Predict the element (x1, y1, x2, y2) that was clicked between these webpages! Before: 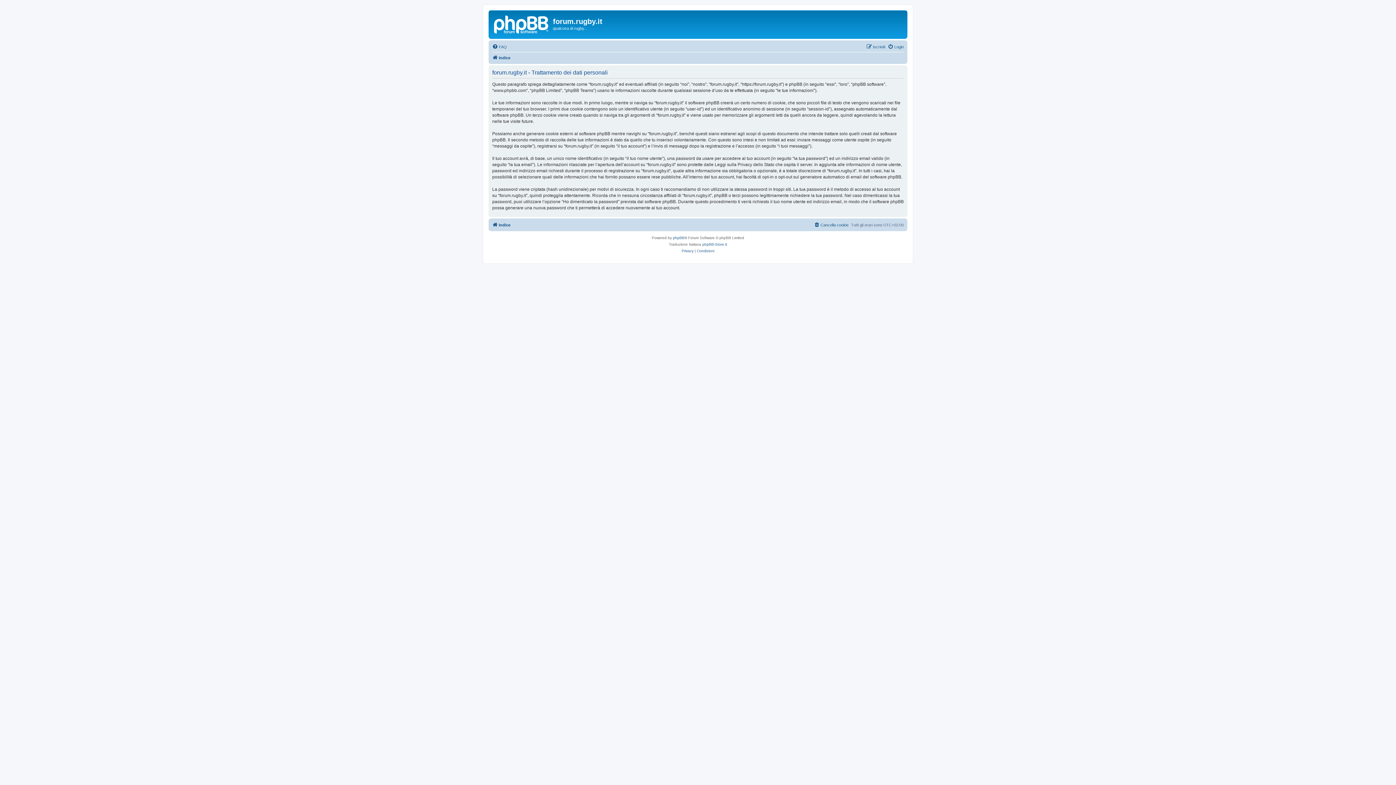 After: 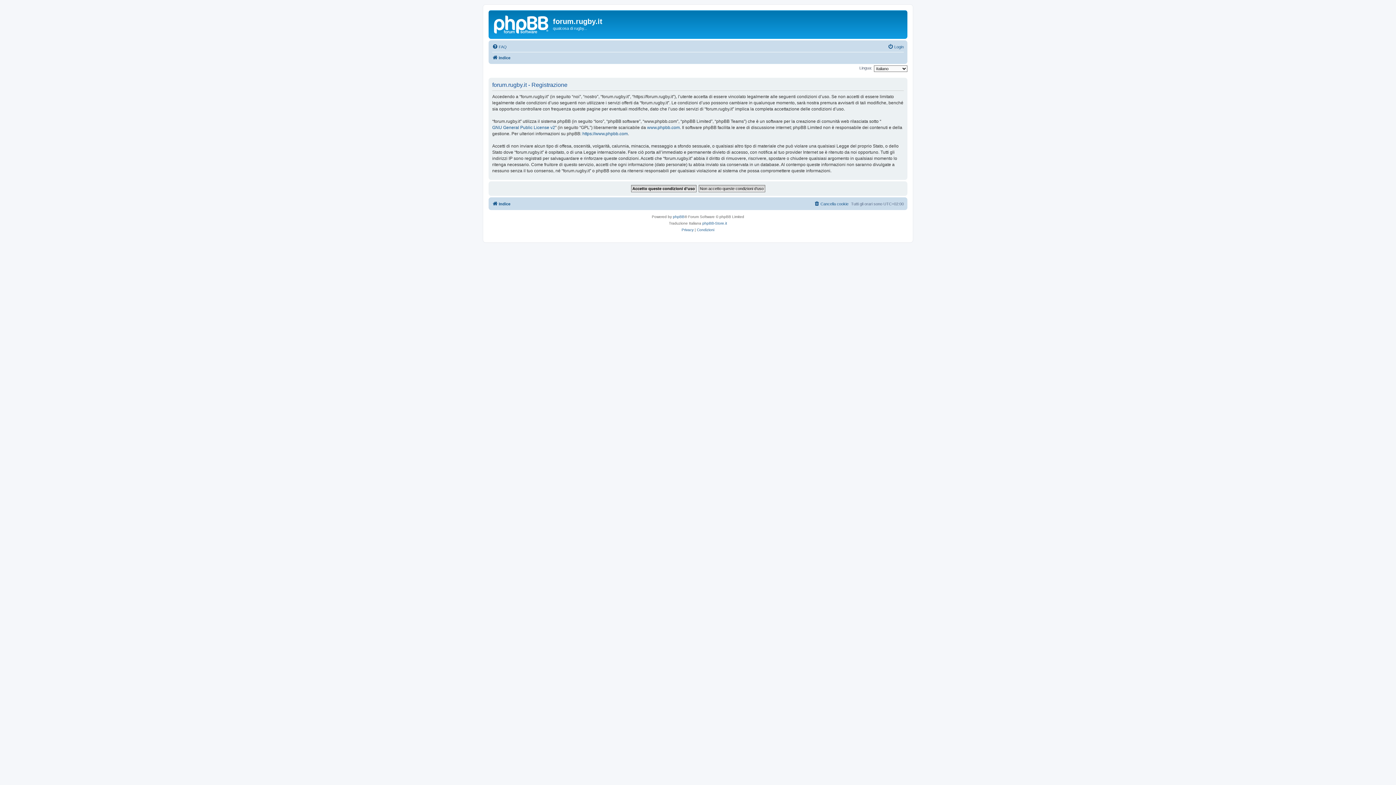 Action: label: Iscriviti bbox: (866, 42, 885, 51)